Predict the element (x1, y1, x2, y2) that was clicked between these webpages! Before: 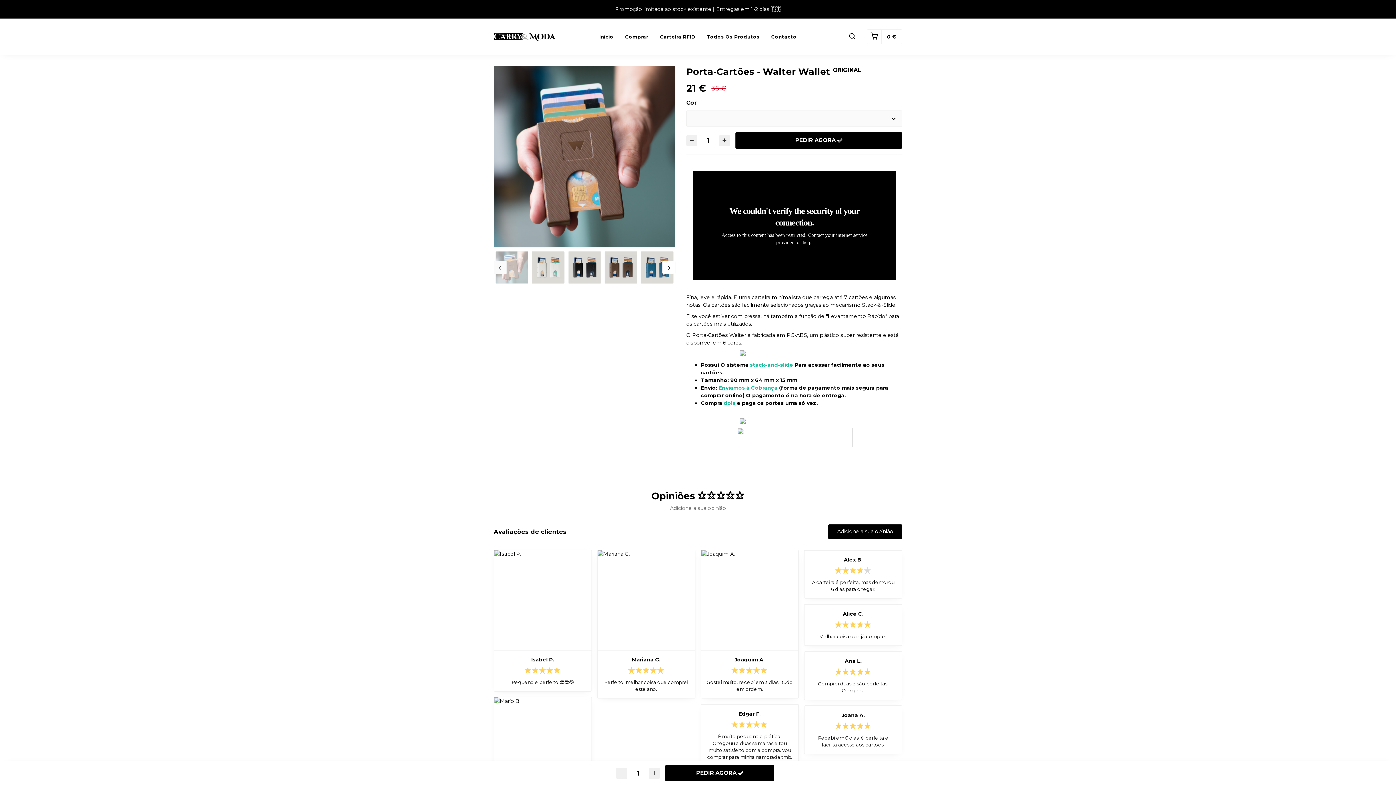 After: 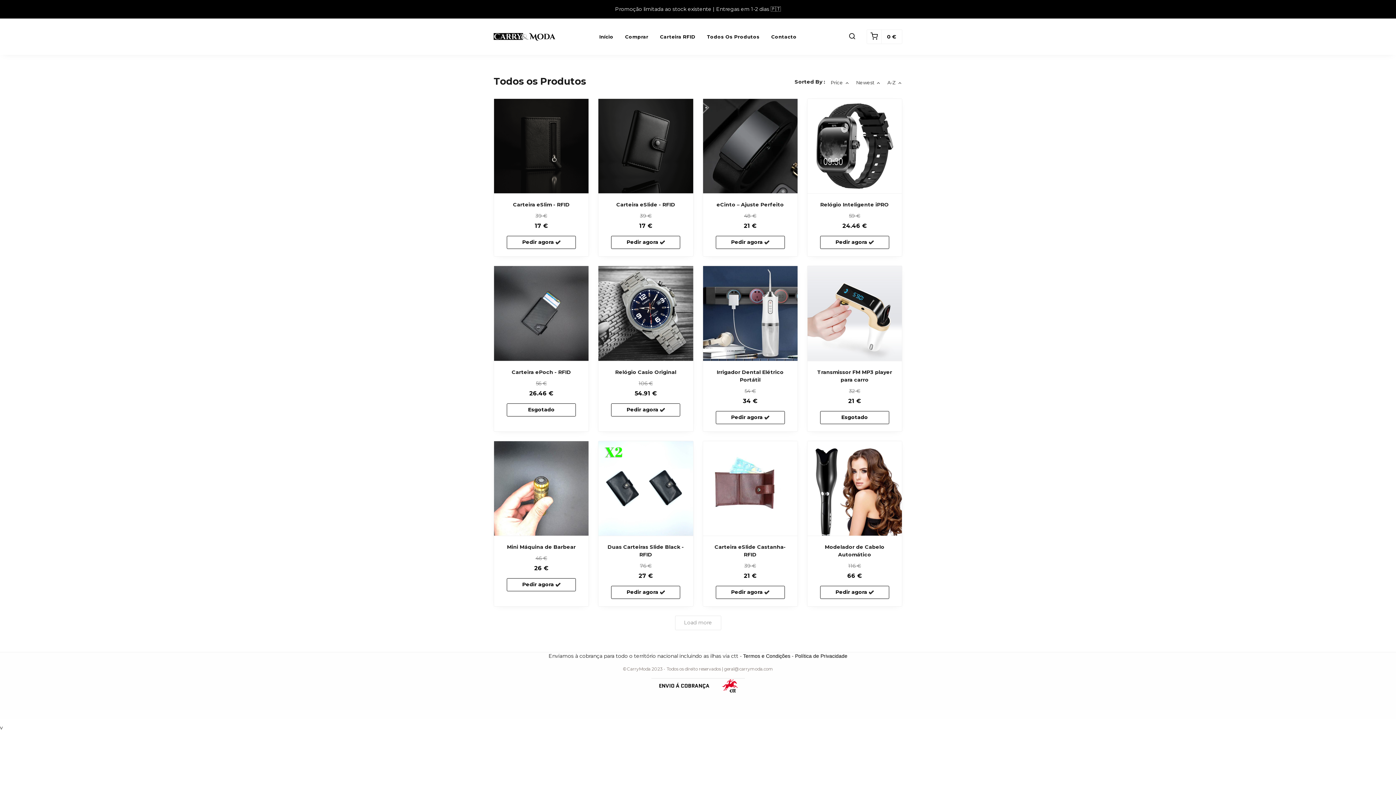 Action: label: Comprar bbox: (619, 18, 654, 54)